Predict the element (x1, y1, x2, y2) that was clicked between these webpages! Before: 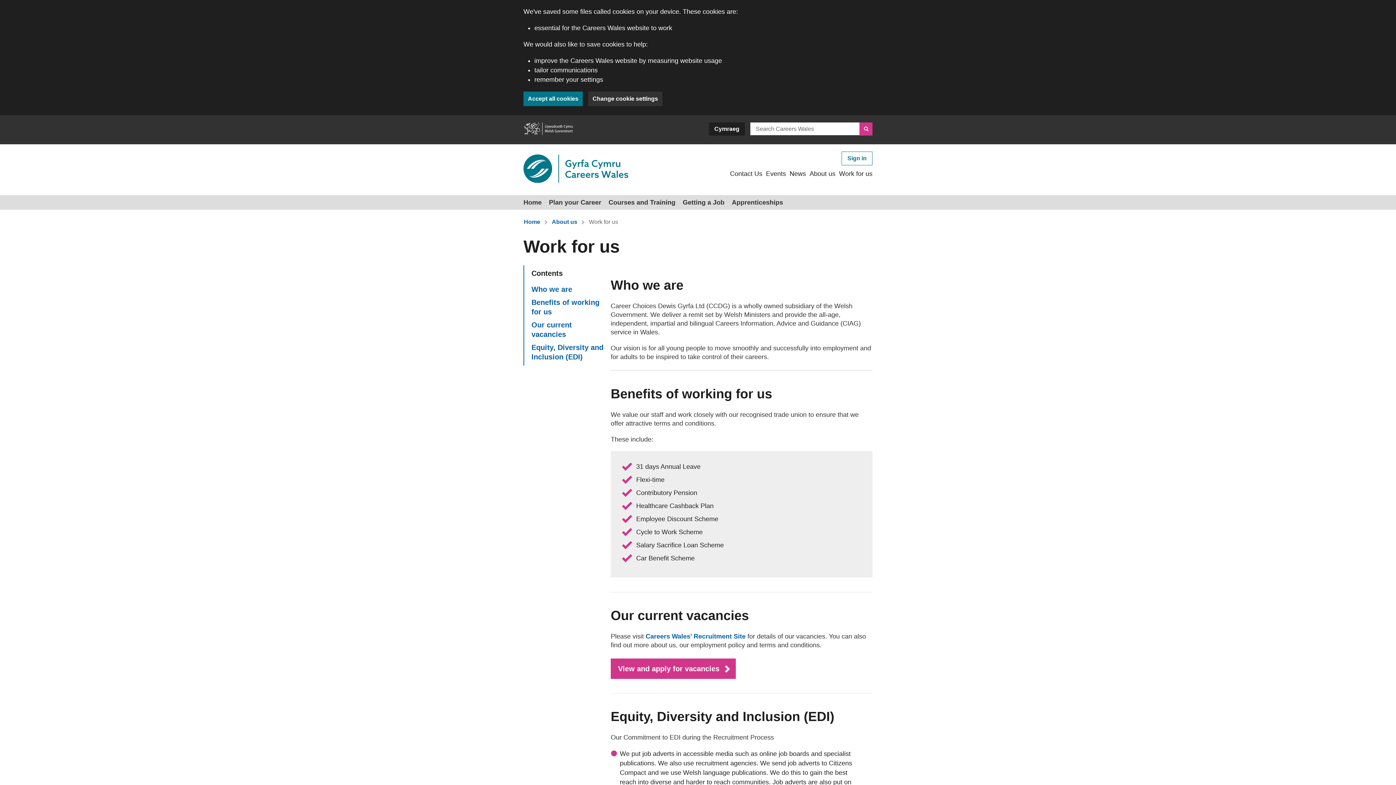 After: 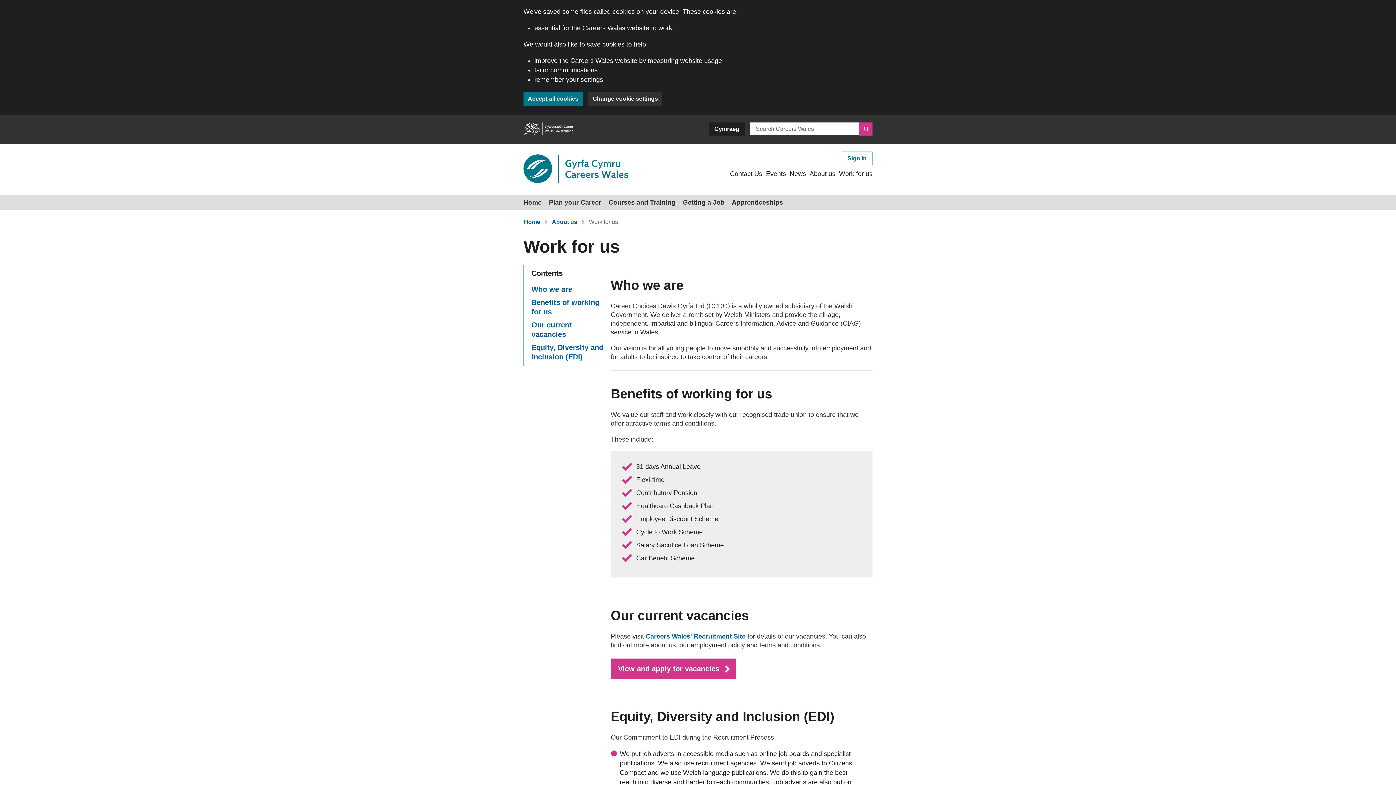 Action: label: Work for us bbox: (589, 218, 618, 225)